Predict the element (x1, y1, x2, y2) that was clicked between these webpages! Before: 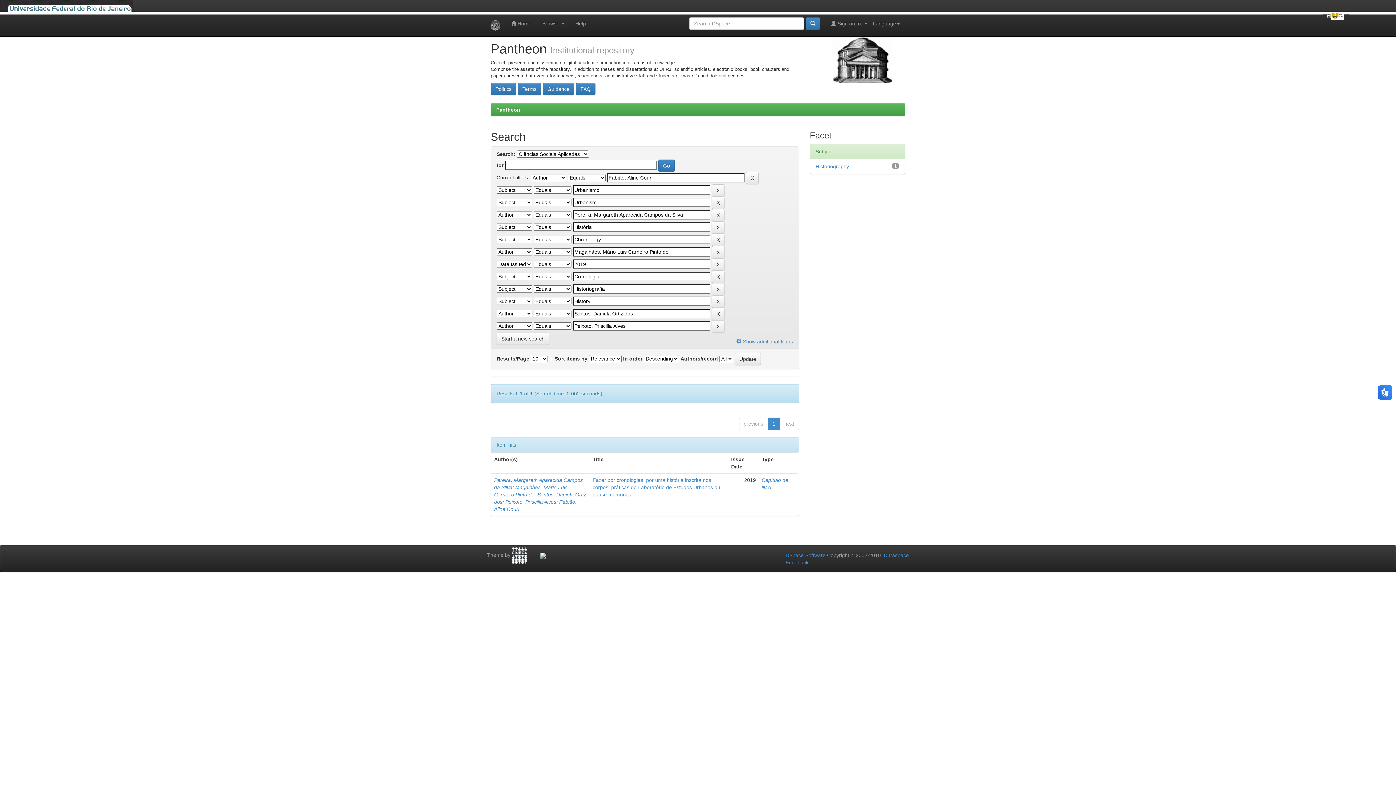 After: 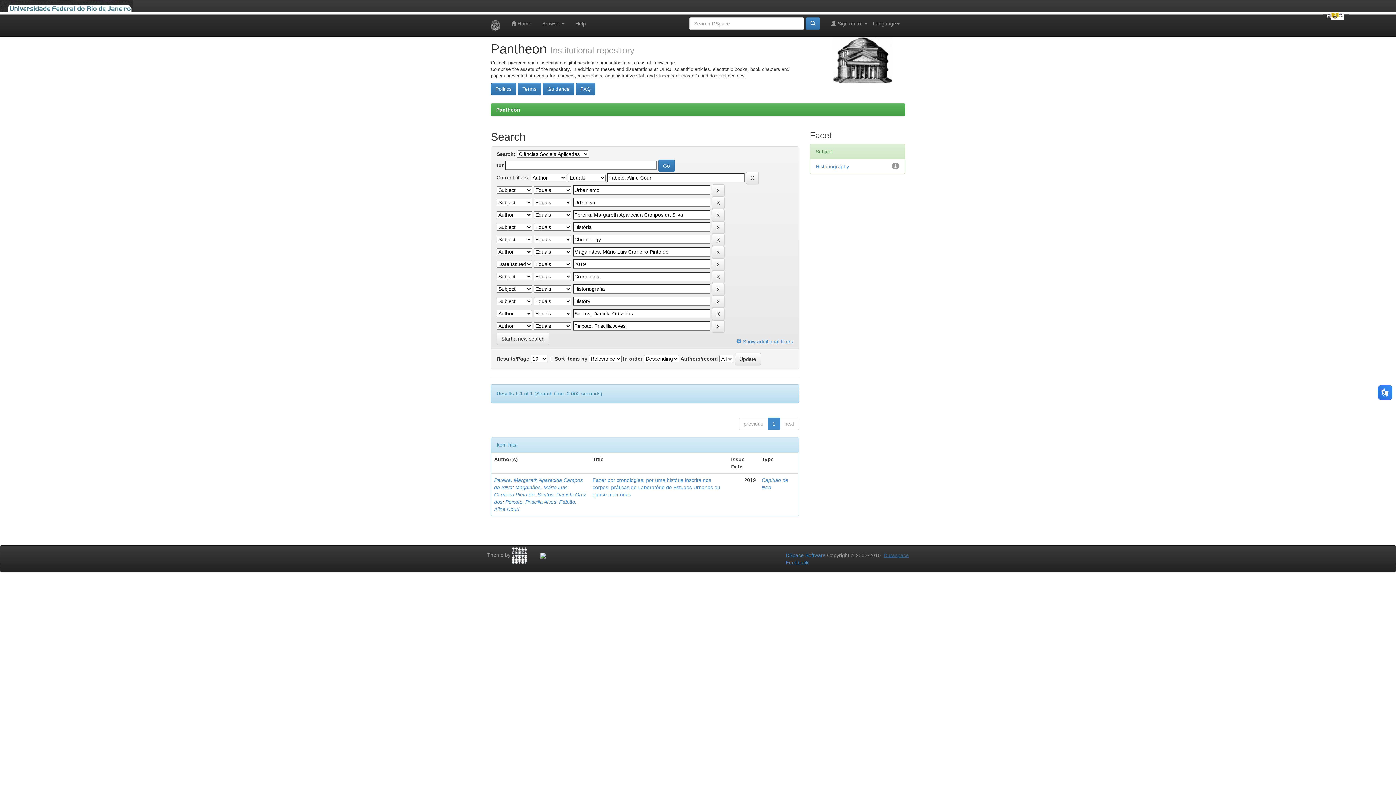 Action: label: Duraspace bbox: (884, 552, 909, 558)